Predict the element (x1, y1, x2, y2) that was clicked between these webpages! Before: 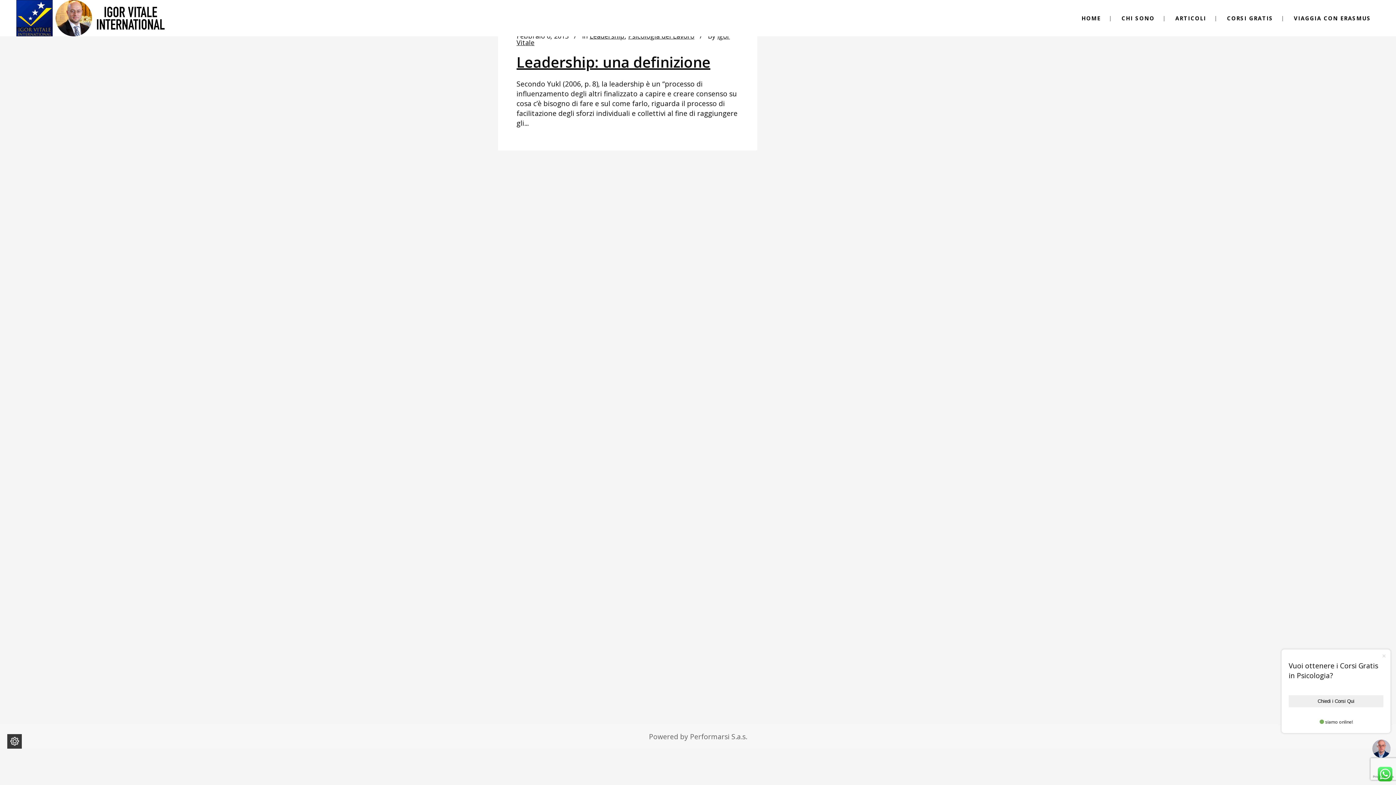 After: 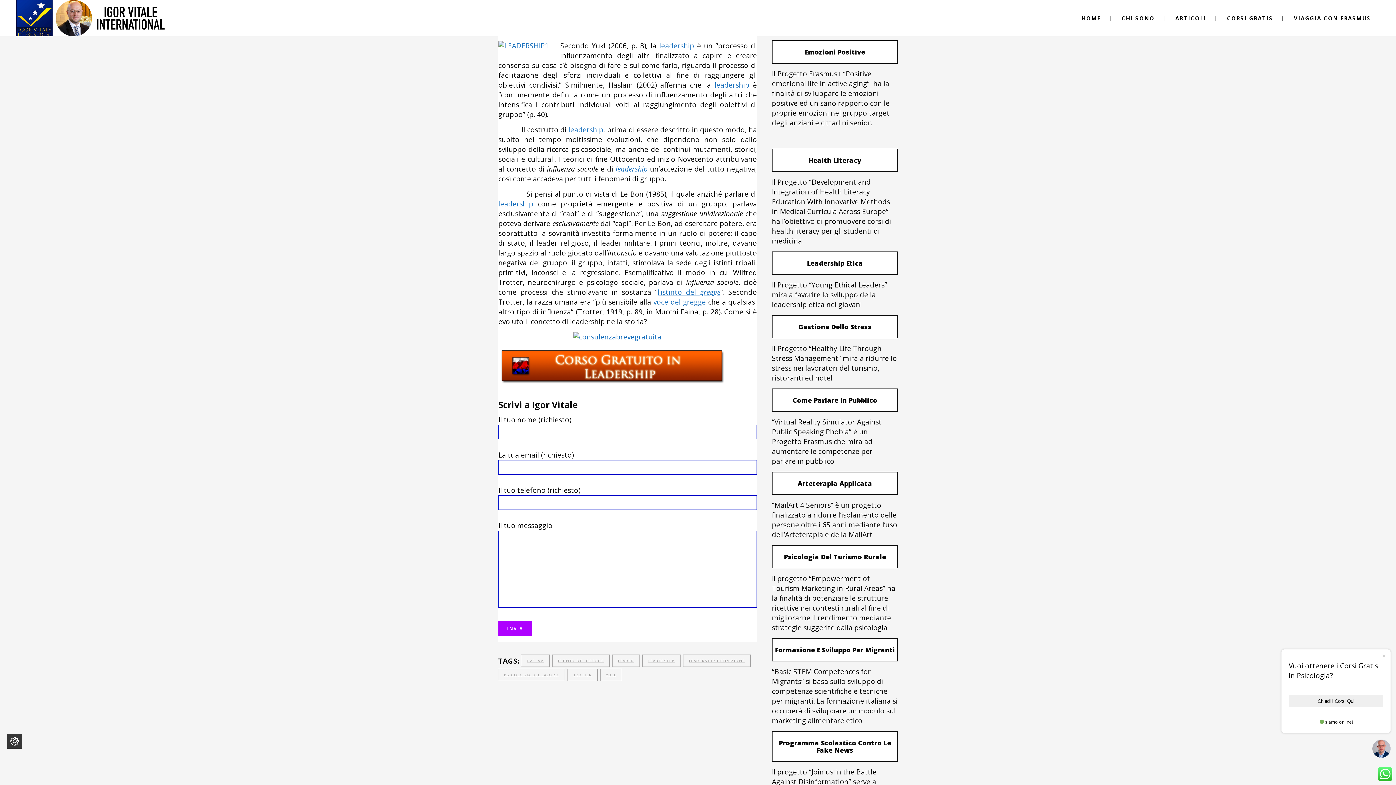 Action: bbox: (516, 52, 710, 72) label: Leadership: una definizione